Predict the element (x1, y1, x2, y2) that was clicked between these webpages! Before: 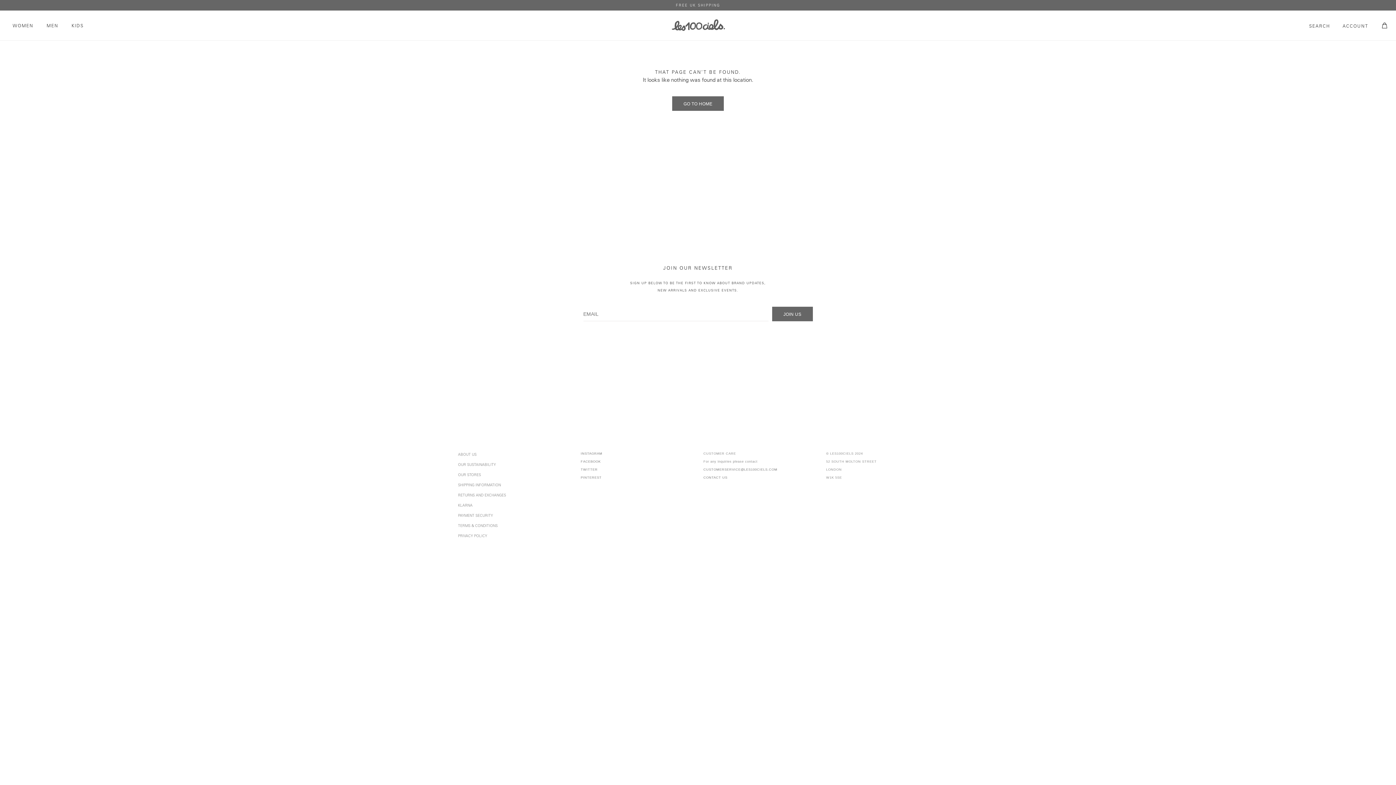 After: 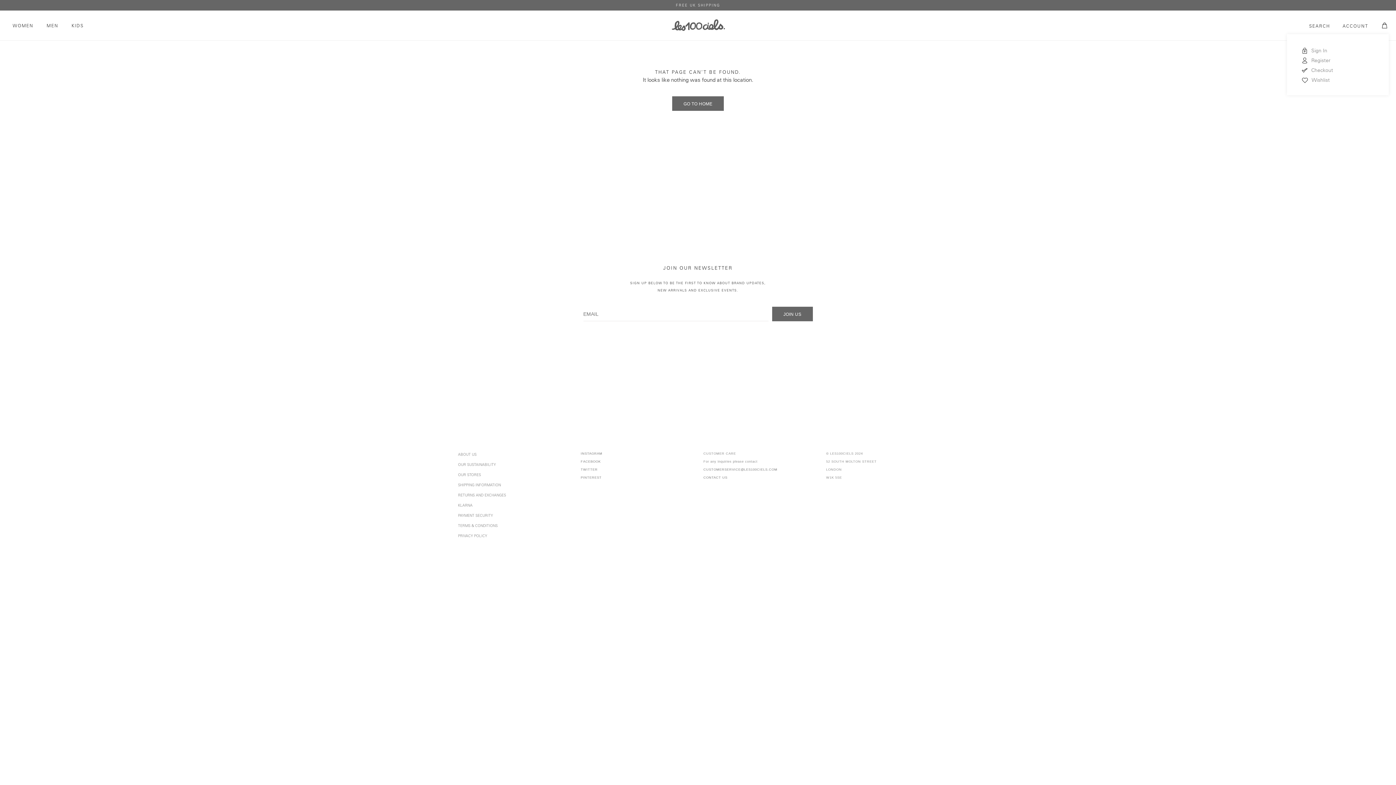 Action: label: ACCOUNT bbox: (1340, 22, 1371, 30)